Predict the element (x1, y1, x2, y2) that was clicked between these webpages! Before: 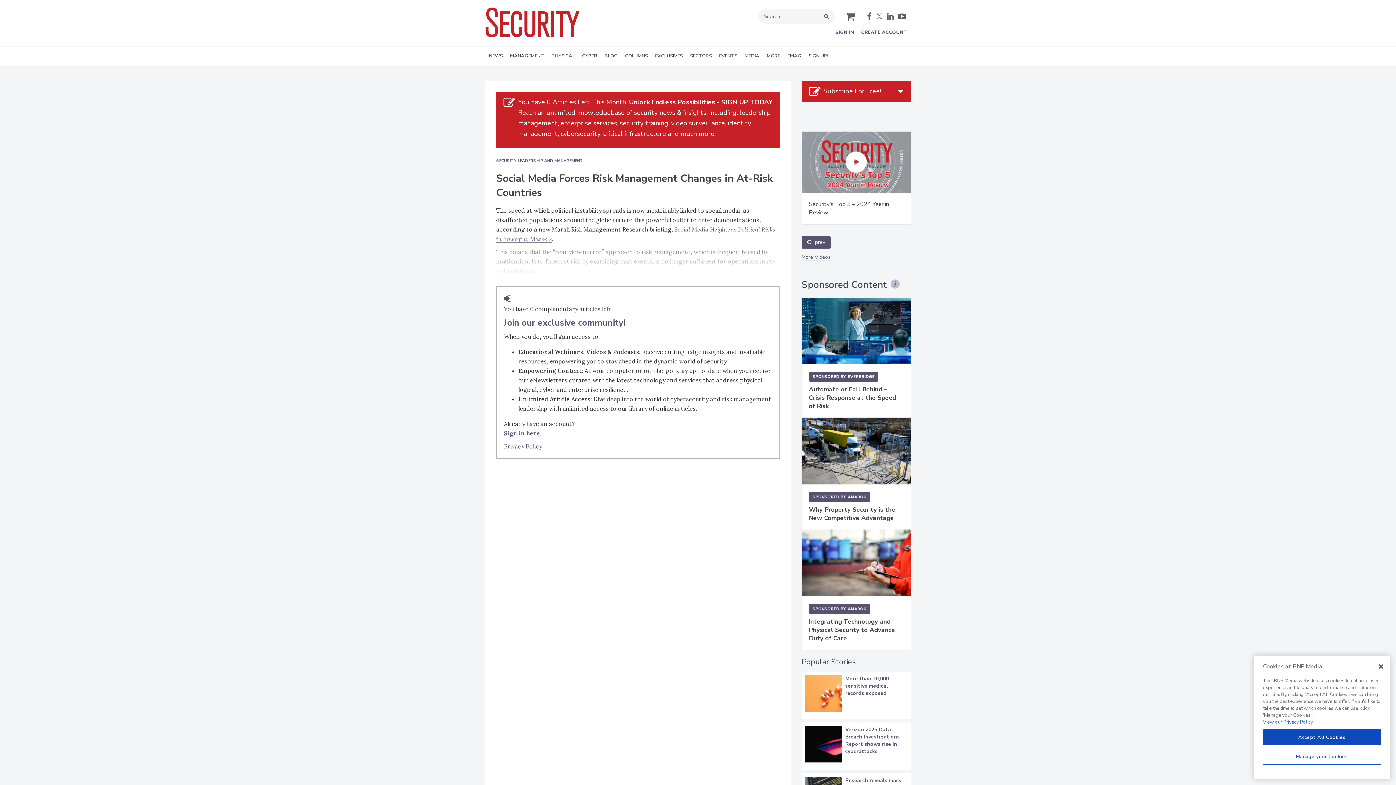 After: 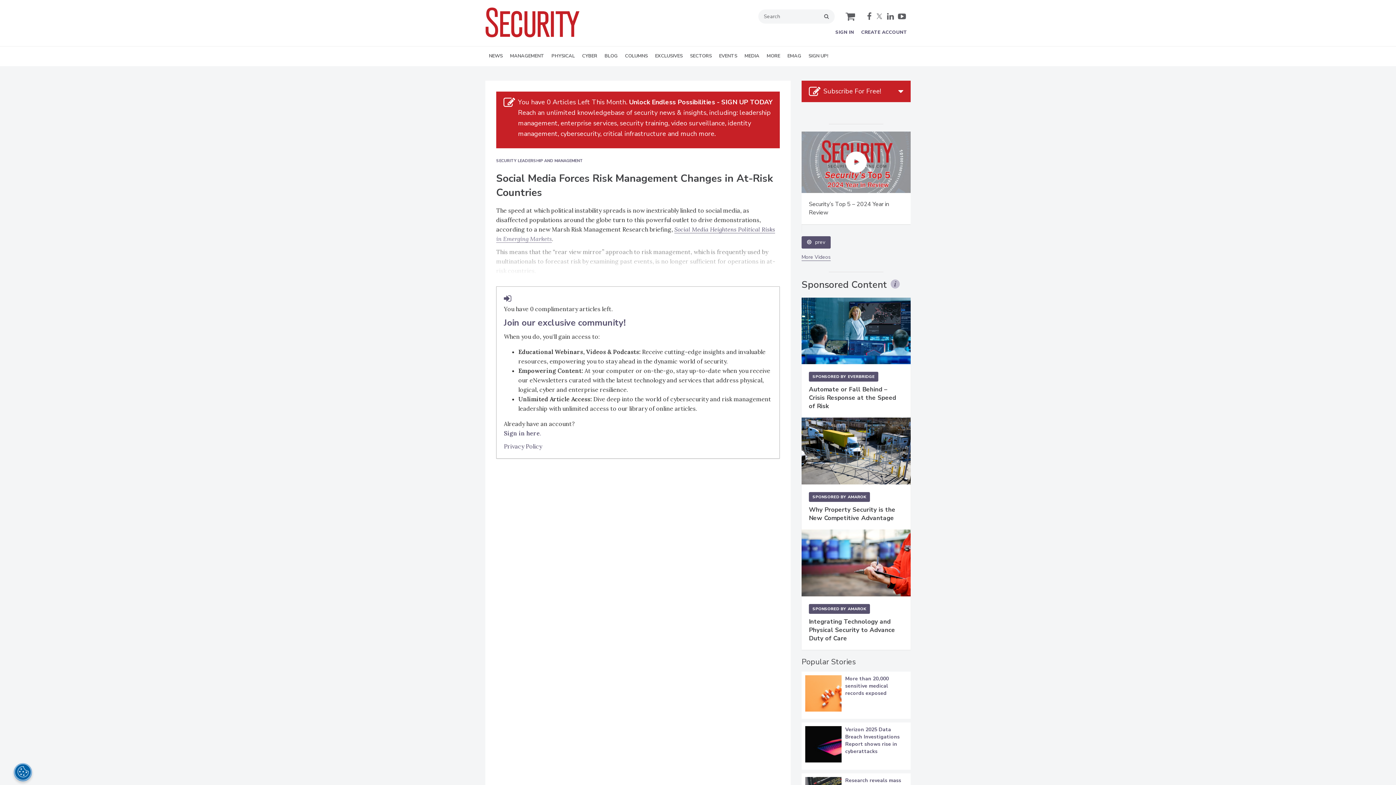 Action: label: Close bbox: (1373, 658, 1389, 674)